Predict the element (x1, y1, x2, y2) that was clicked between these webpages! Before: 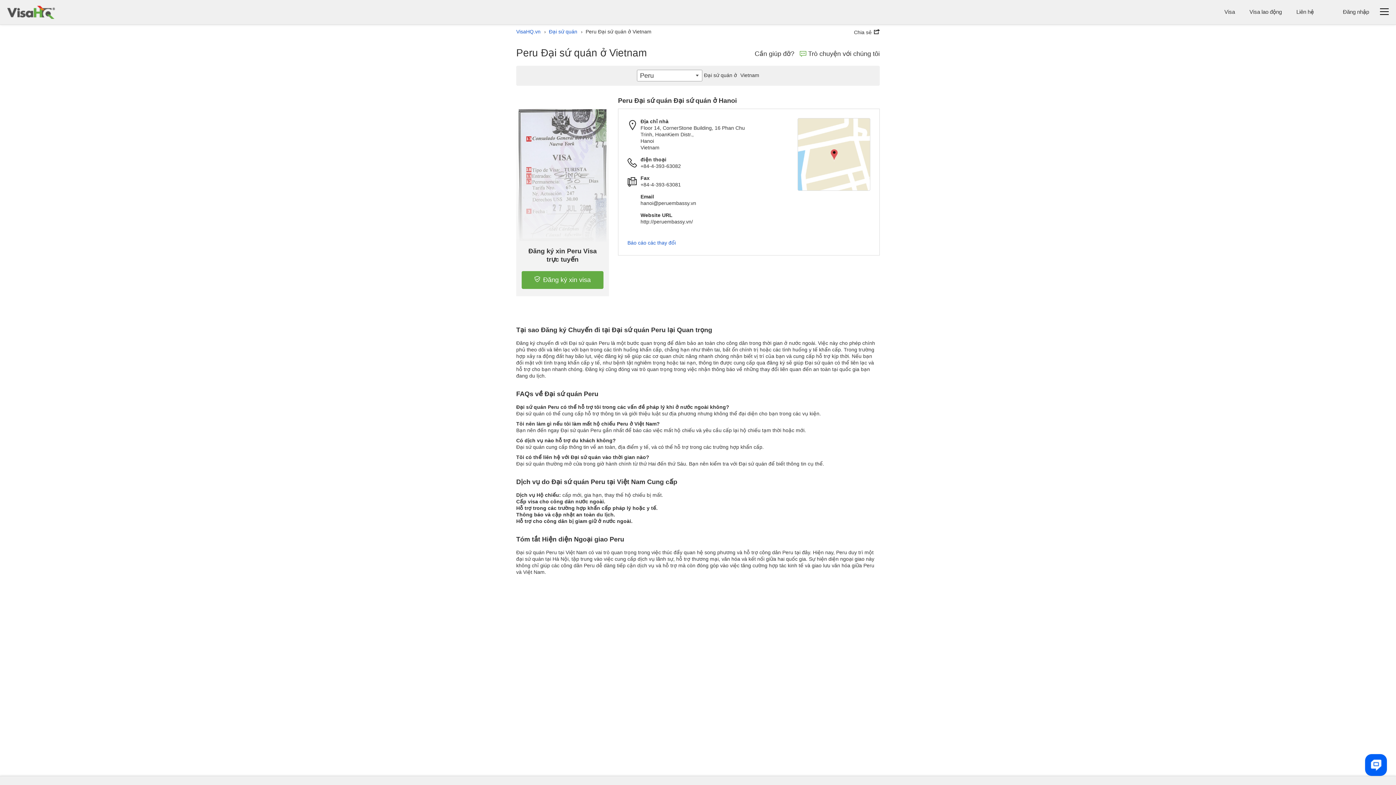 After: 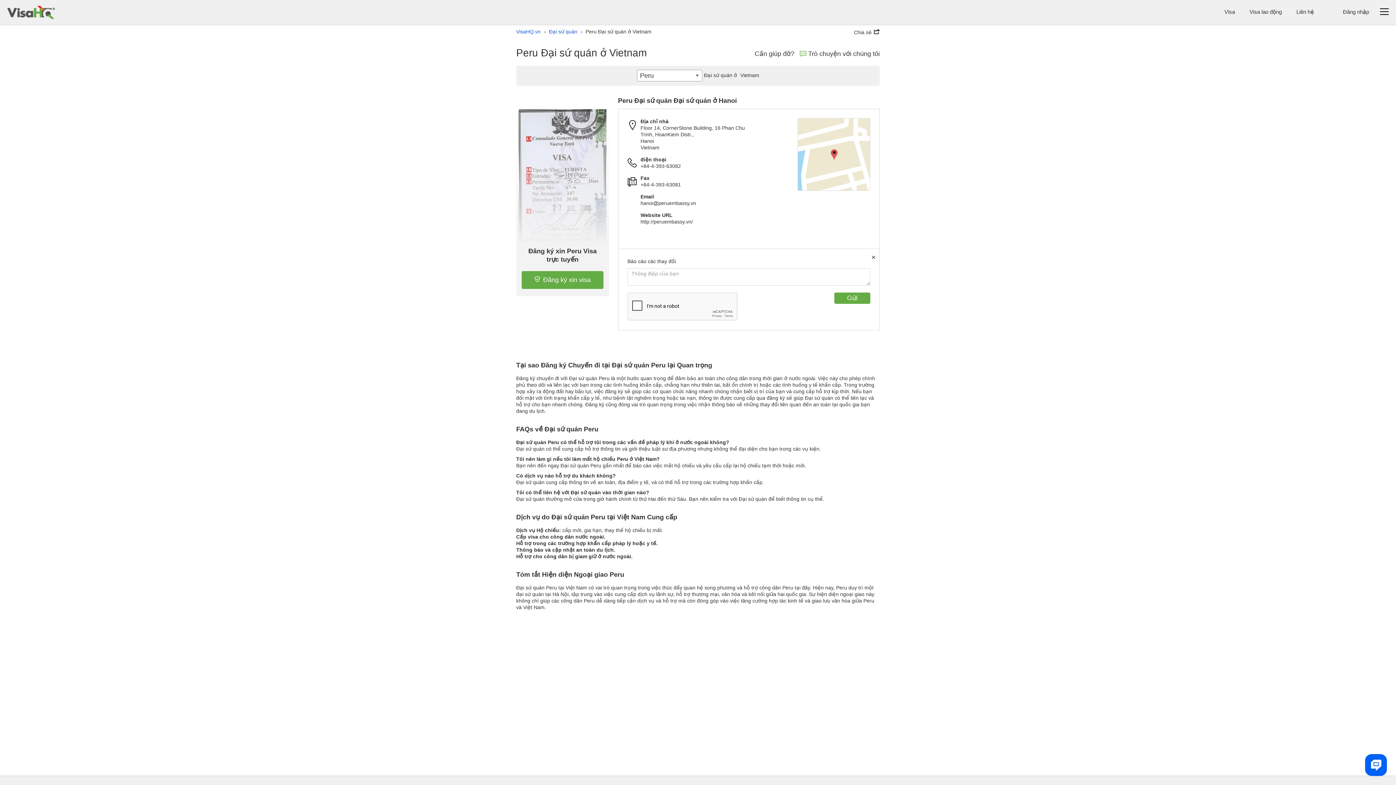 Action: label: Báo cáo các thay đổi bbox: (627, 239, 676, 246)